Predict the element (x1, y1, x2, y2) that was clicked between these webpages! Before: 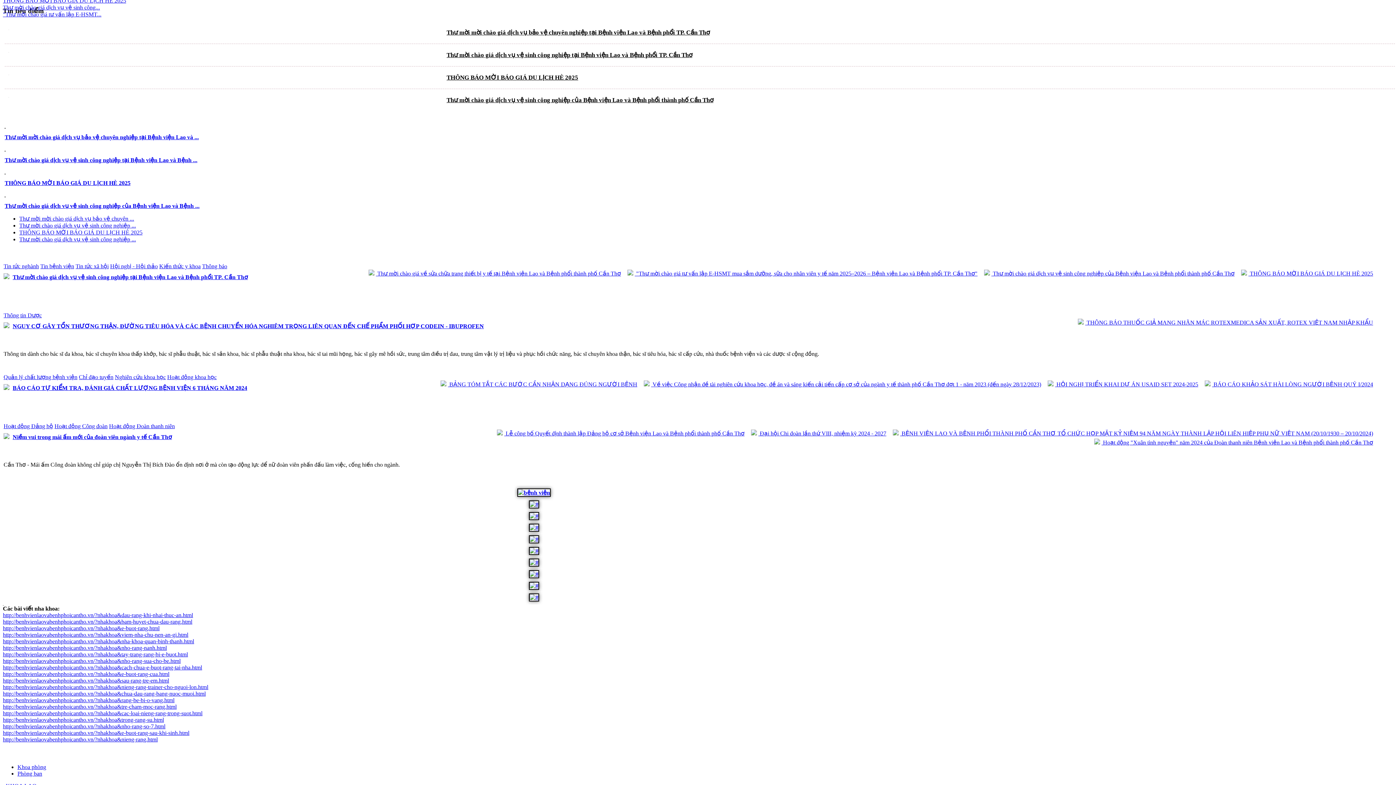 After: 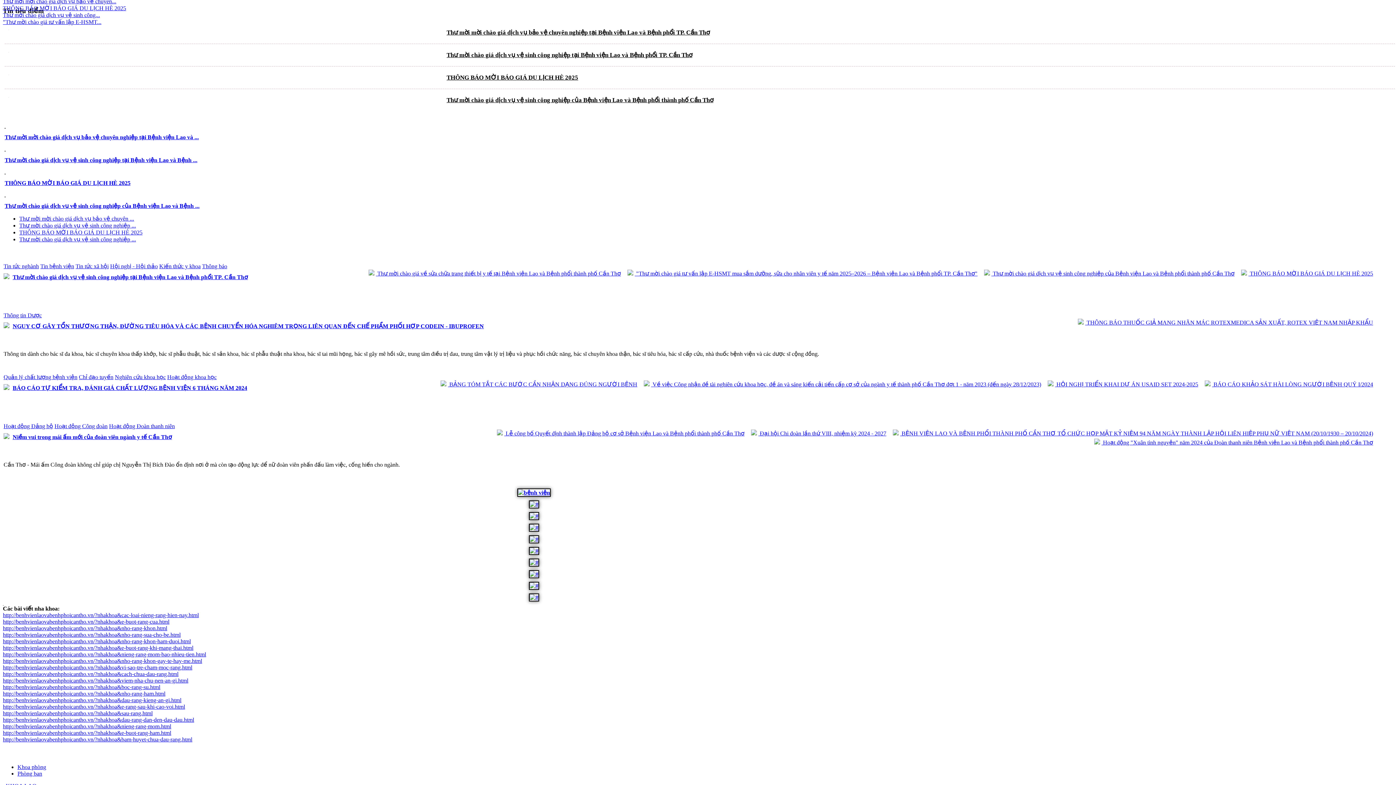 Action: label: http://benhvienlaovabenhphoicantho.vn/?nhakhoa&nho-rang-so-7.html bbox: (2, 723, 165, 729)